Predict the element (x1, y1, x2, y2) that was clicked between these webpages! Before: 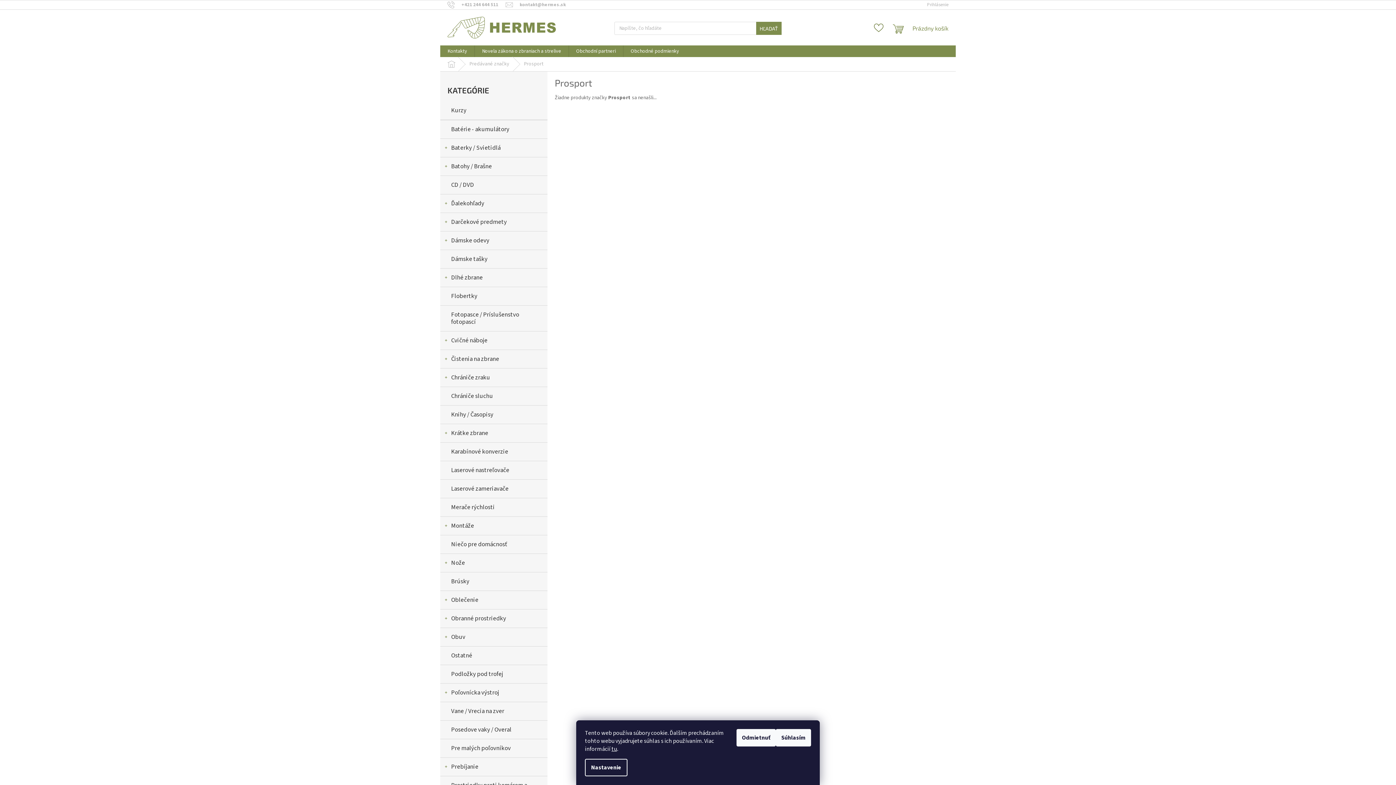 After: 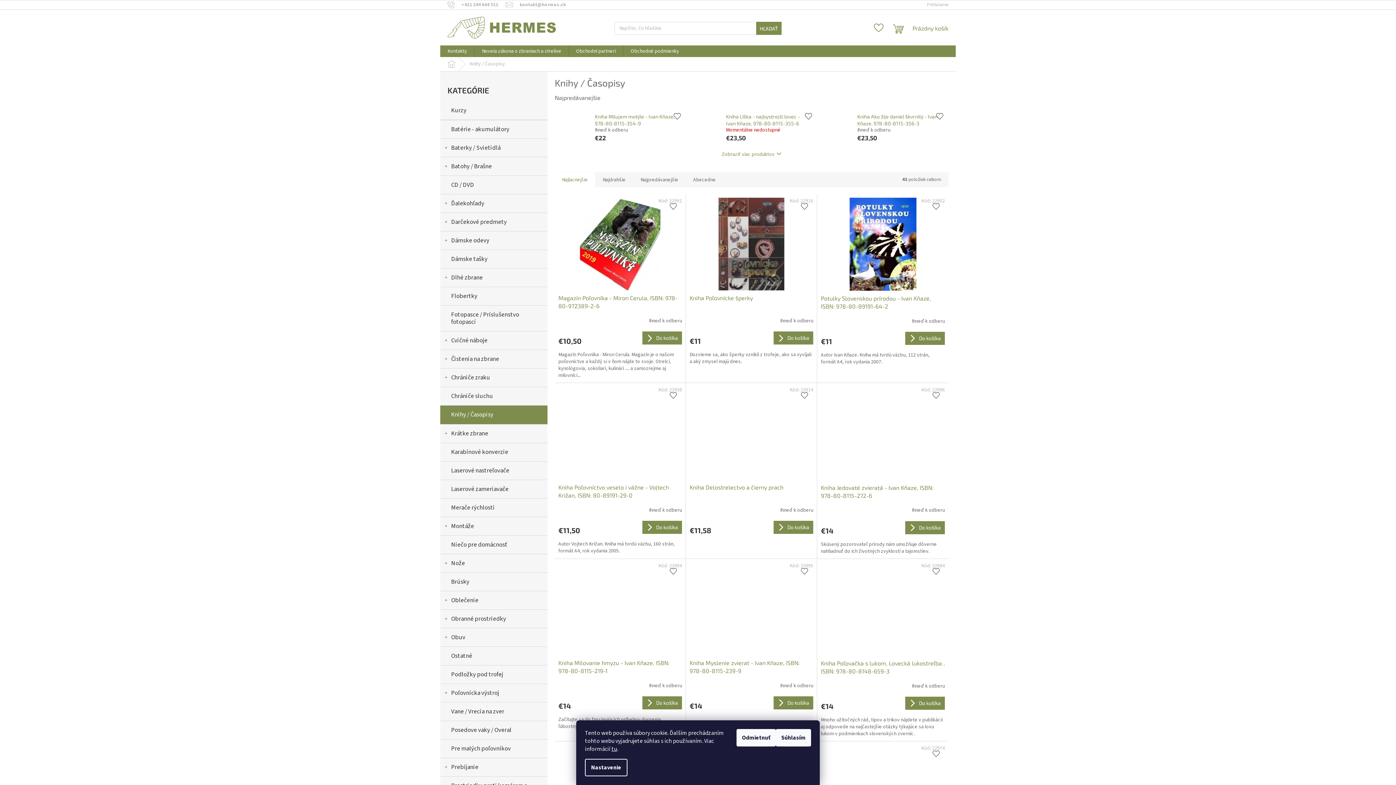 Action: label: Knihy / Časopisy  bbox: (440, 405, 547, 424)